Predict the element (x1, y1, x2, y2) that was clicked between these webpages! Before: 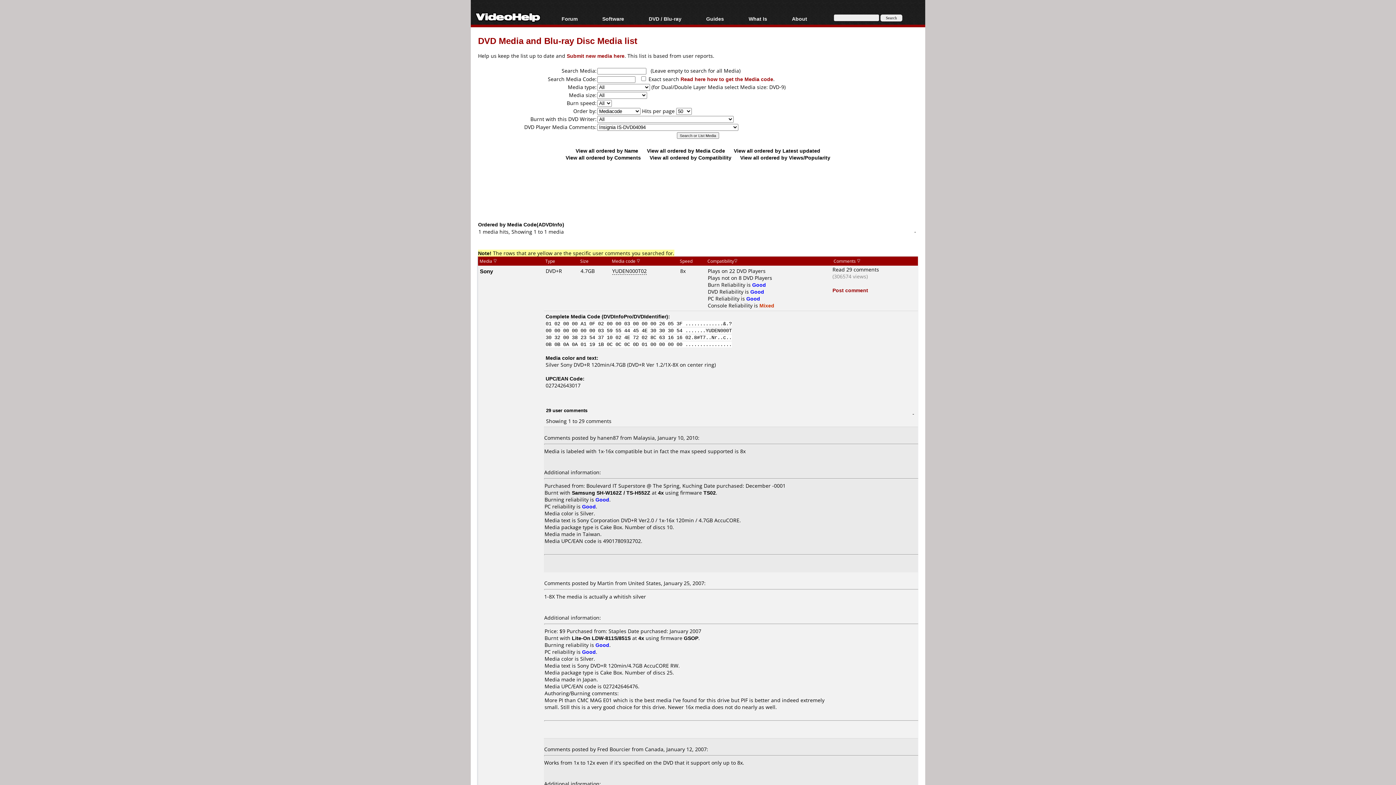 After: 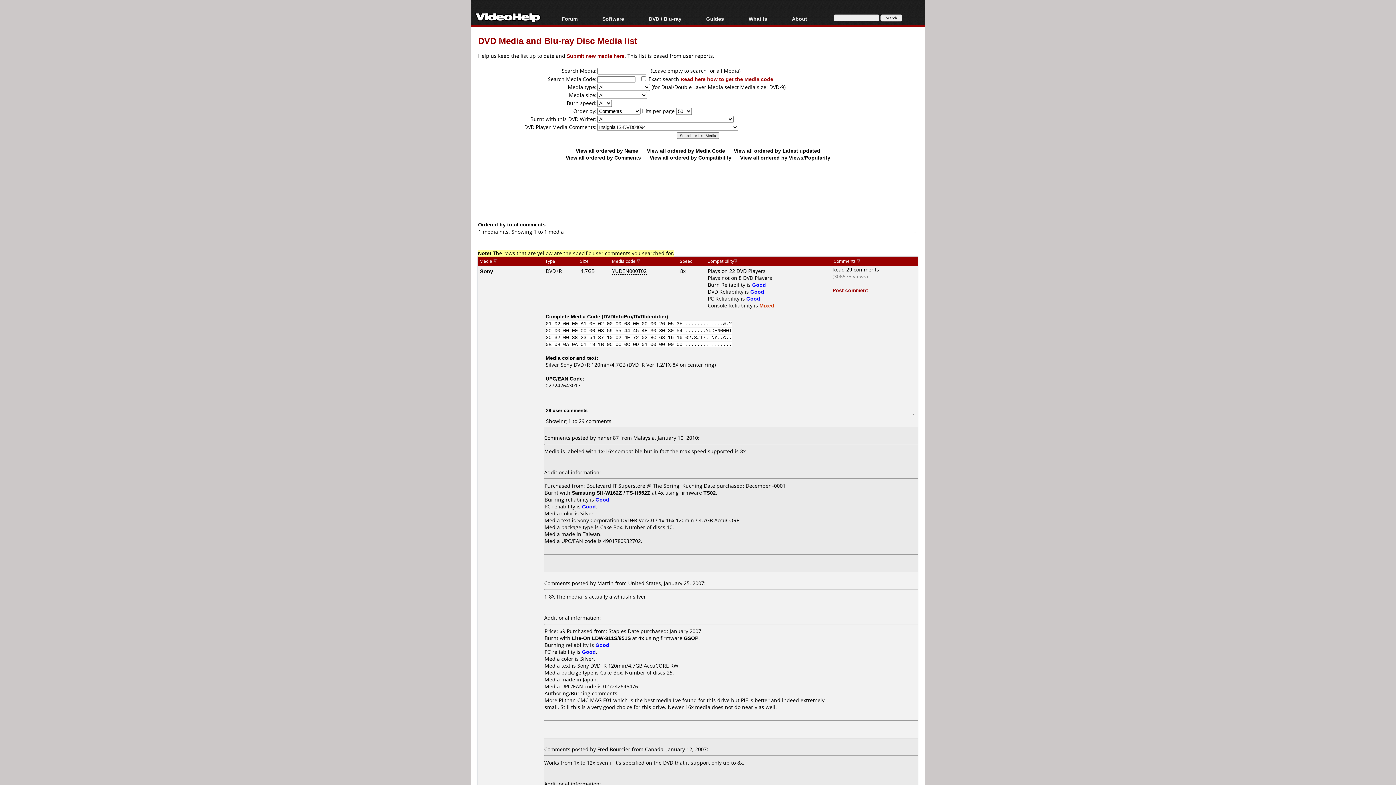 Action: label: View all ordered by Comments bbox: (565, 154, 641, 161)